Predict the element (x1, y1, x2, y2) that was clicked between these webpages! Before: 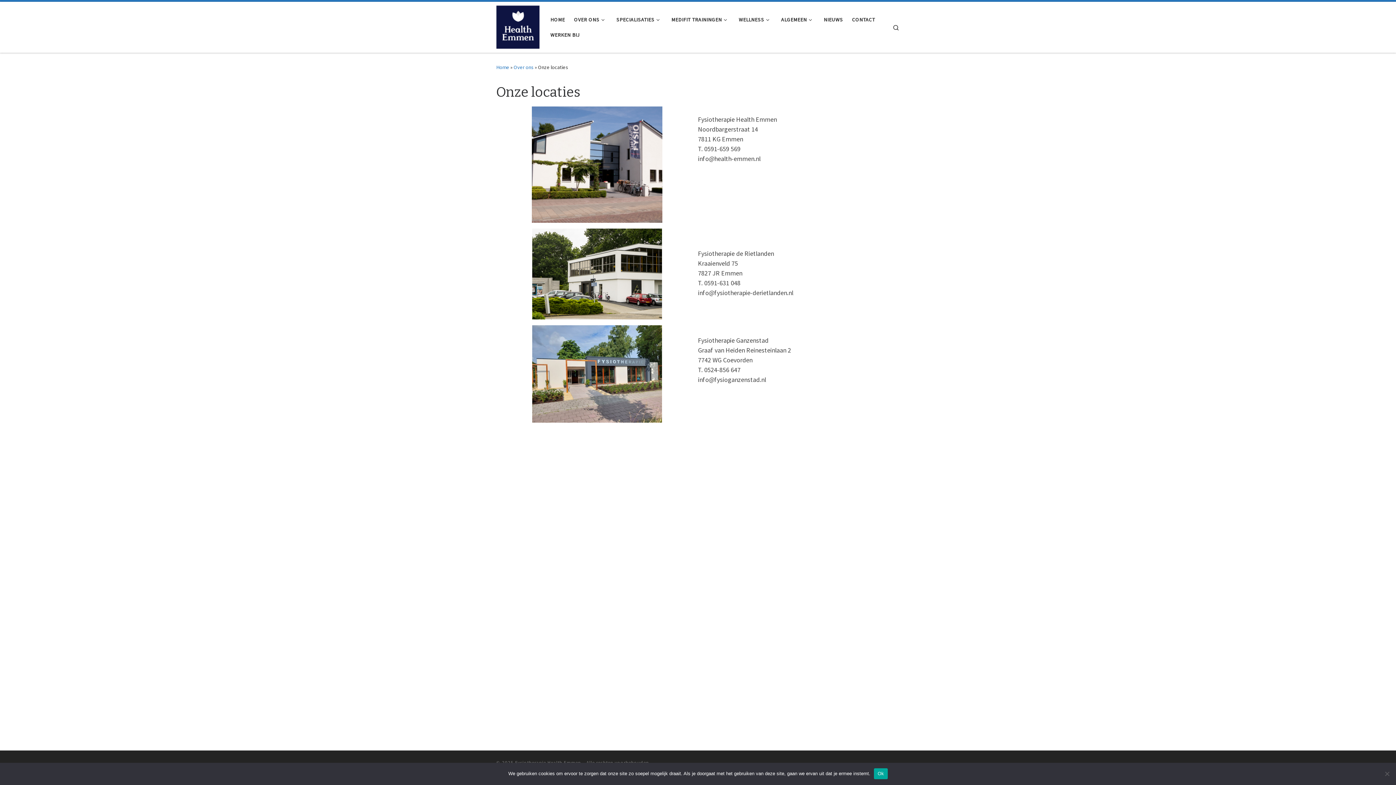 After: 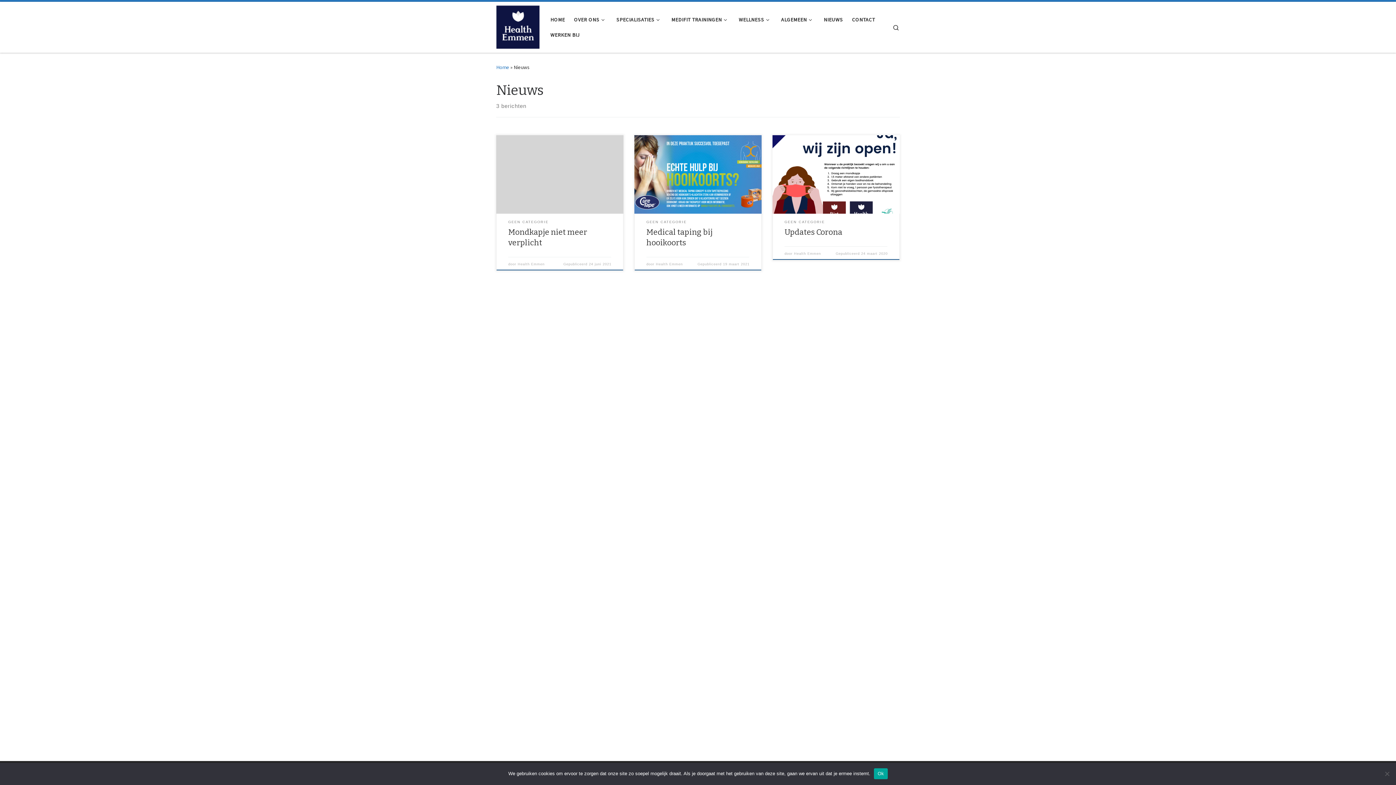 Action: label: NIEUWS bbox: (821, 11, 845, 27)